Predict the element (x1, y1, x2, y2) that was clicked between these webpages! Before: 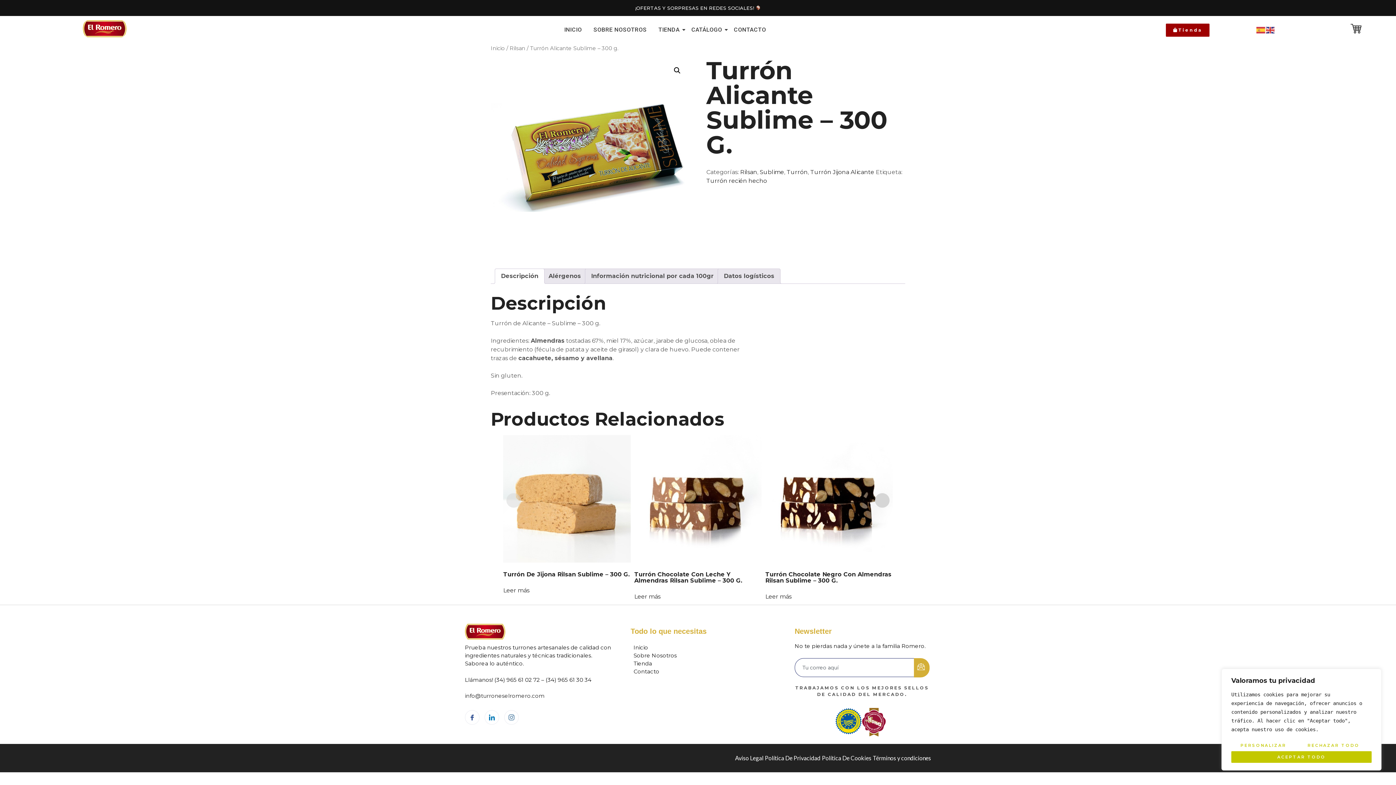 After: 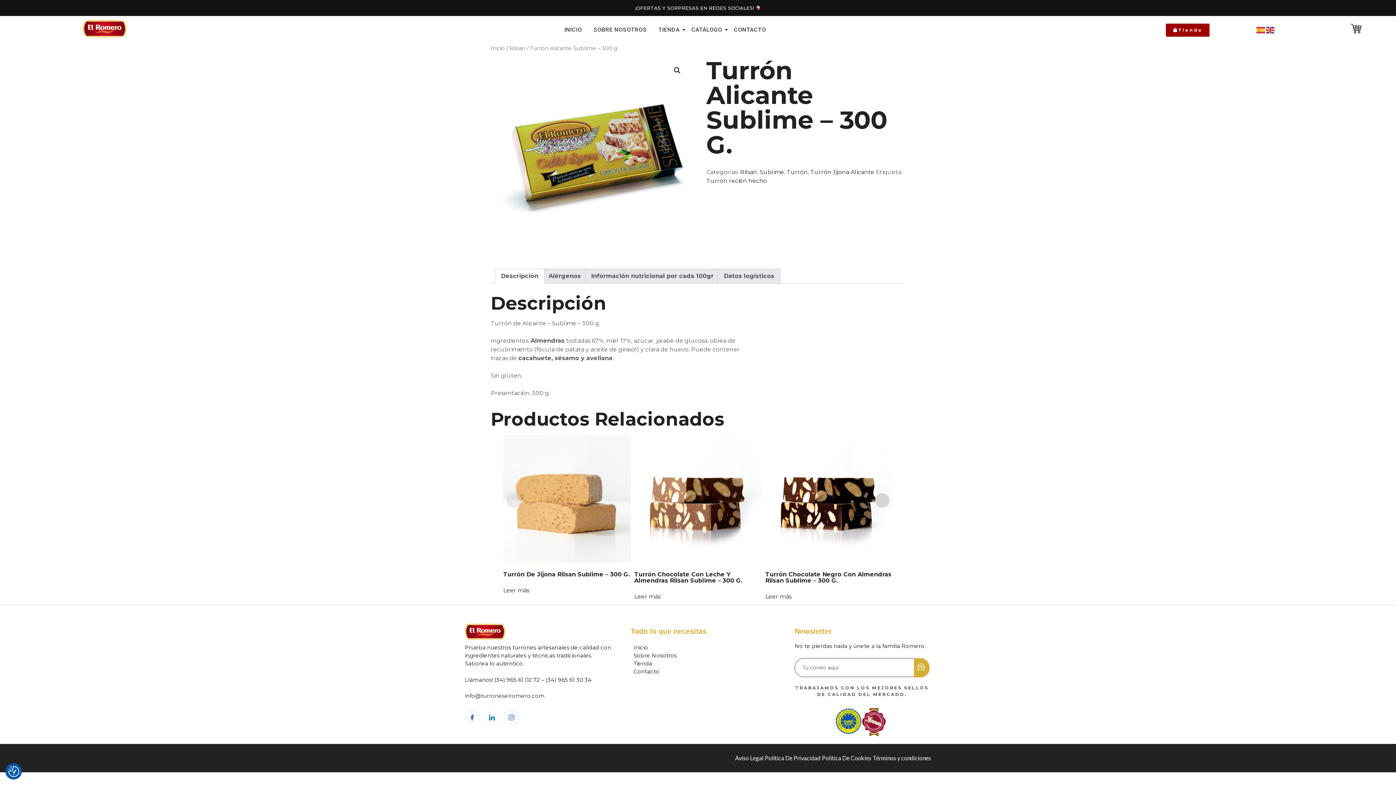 Action: bbox: (1231, 751, 1372, 763) label: Aceptar todo